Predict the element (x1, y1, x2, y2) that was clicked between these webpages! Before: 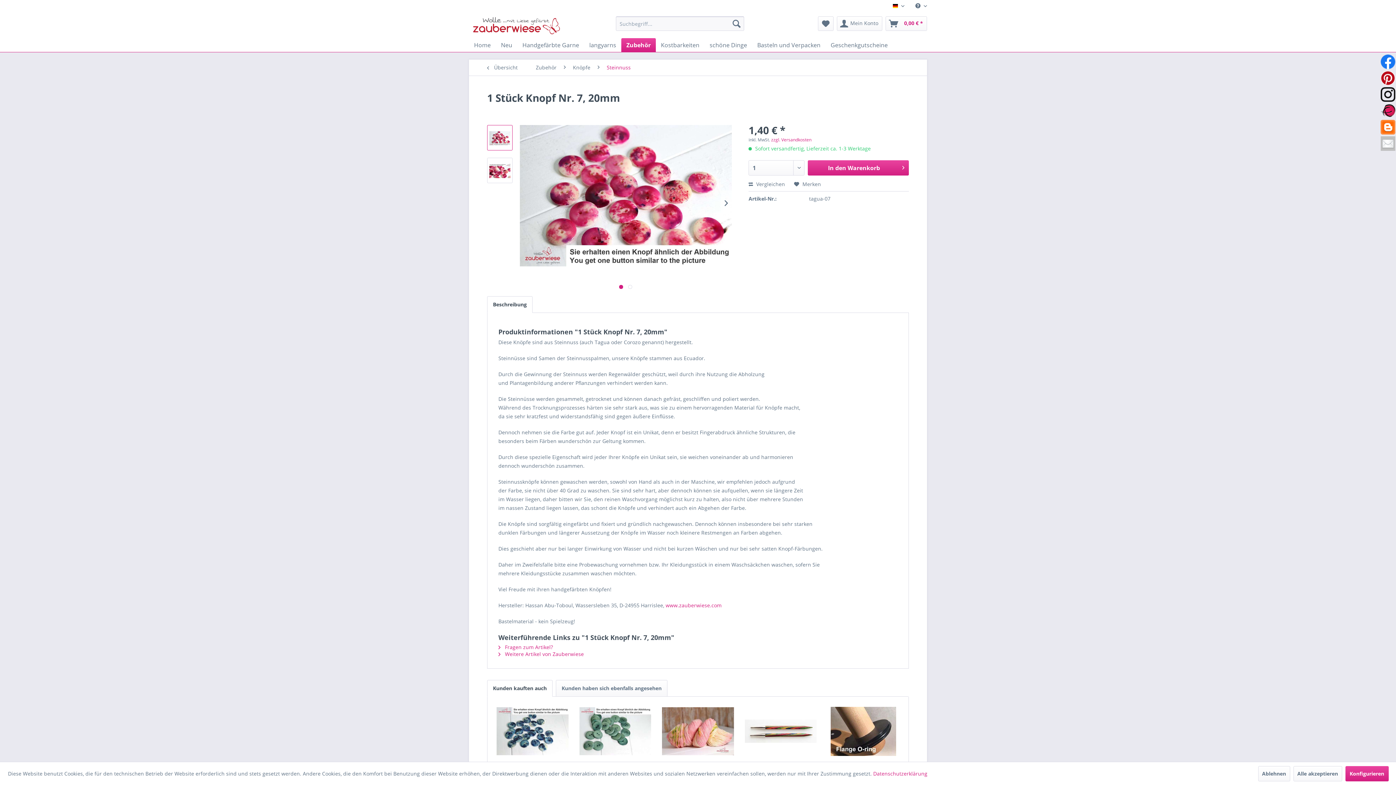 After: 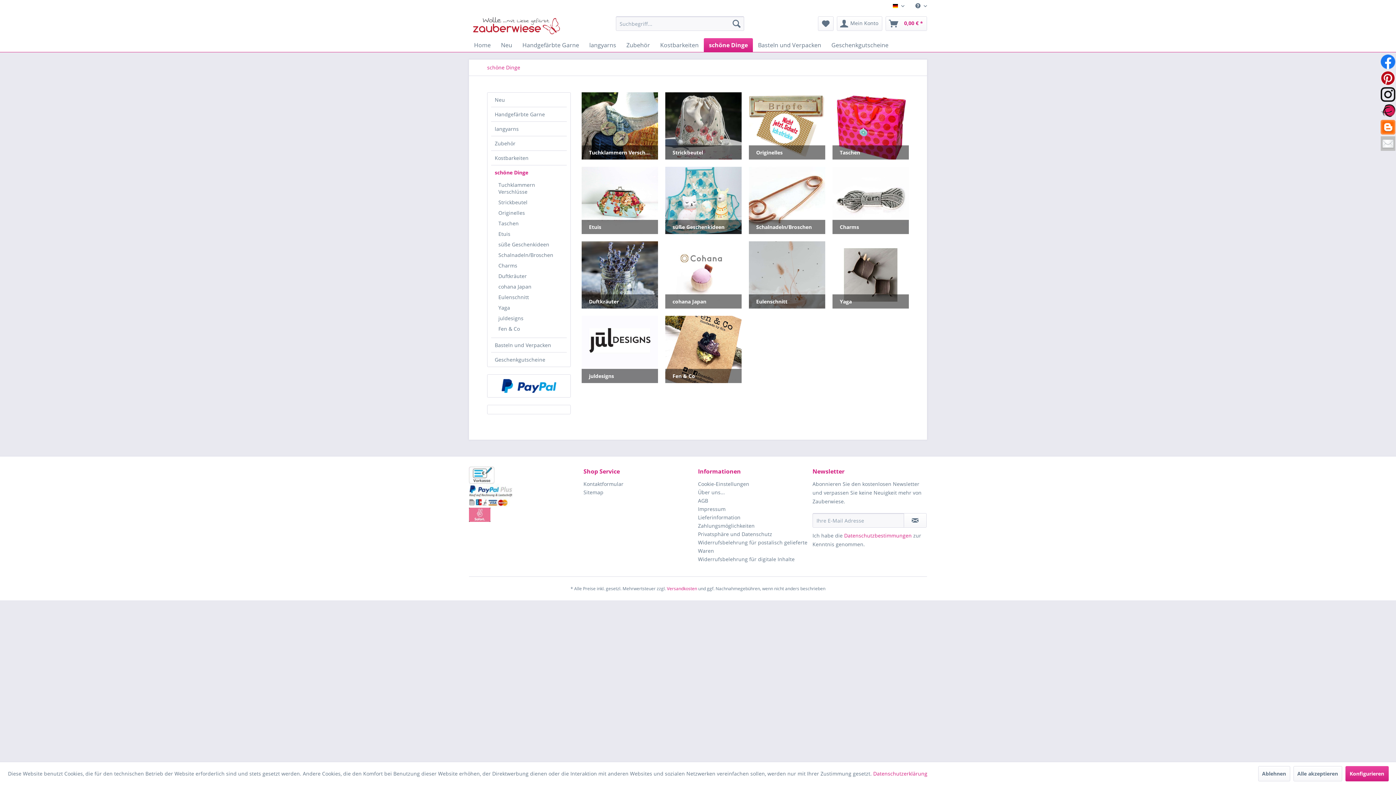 Action: label: schöne Dinge bbox: (704, 38, 752, 52)